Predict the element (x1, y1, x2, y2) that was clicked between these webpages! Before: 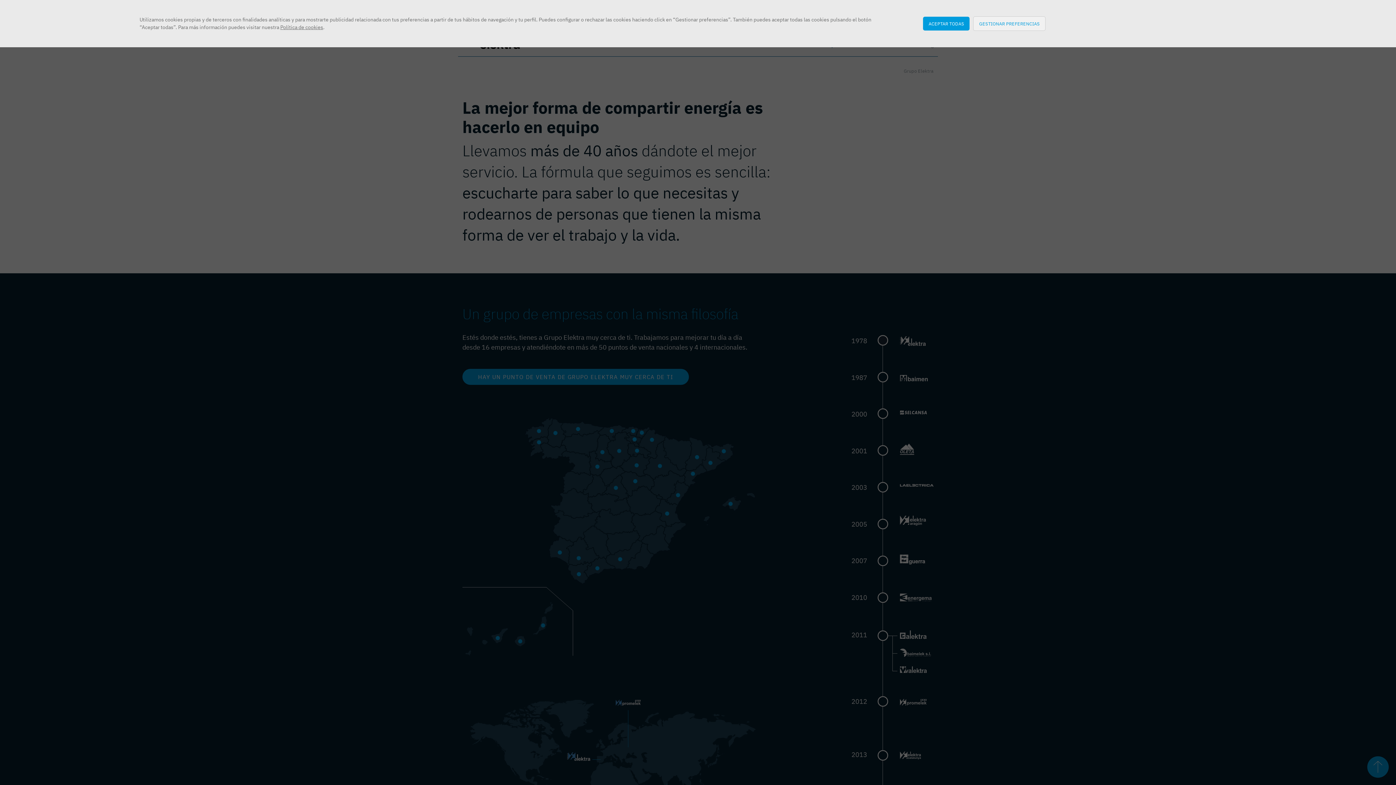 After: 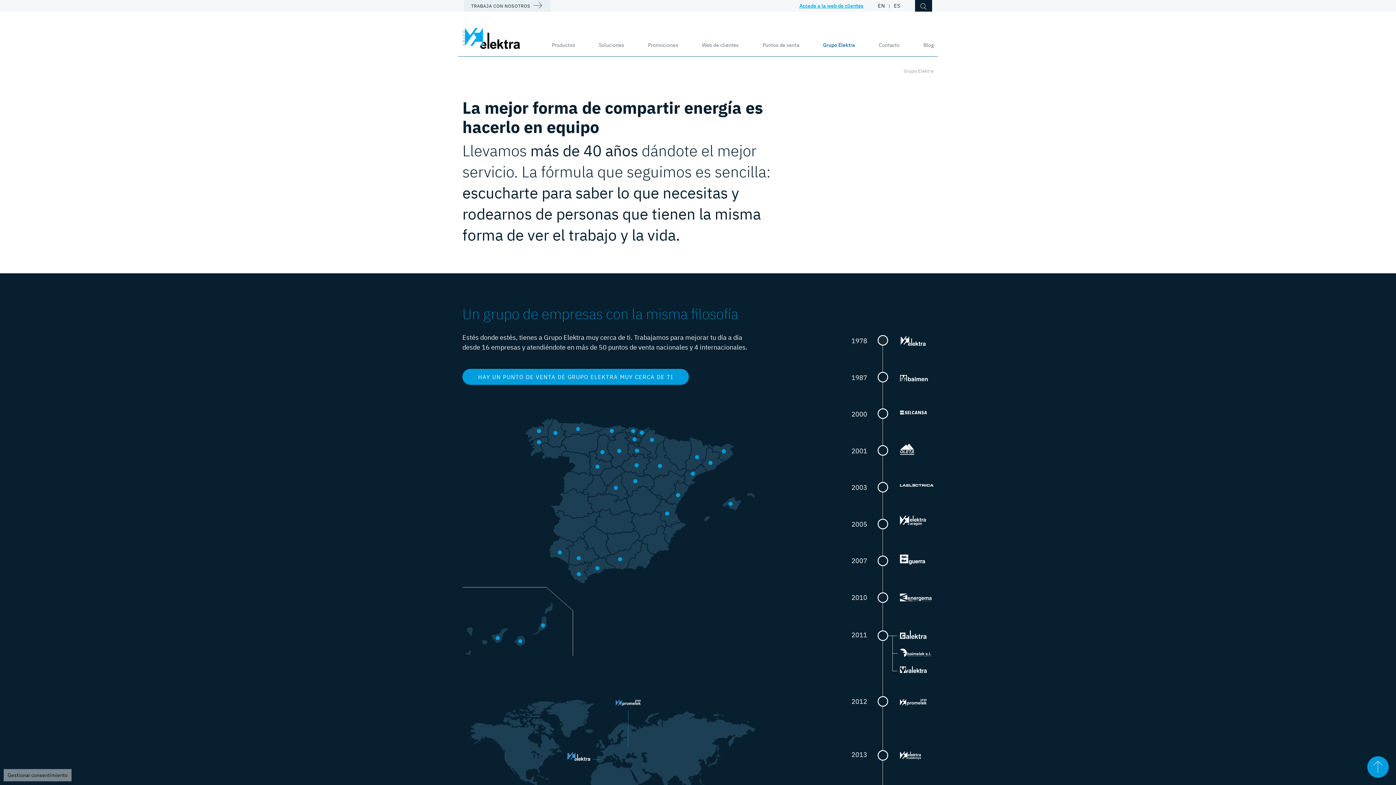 Action: label: ACEPTAR TODAS bbox: (923, 16, 969, 30)